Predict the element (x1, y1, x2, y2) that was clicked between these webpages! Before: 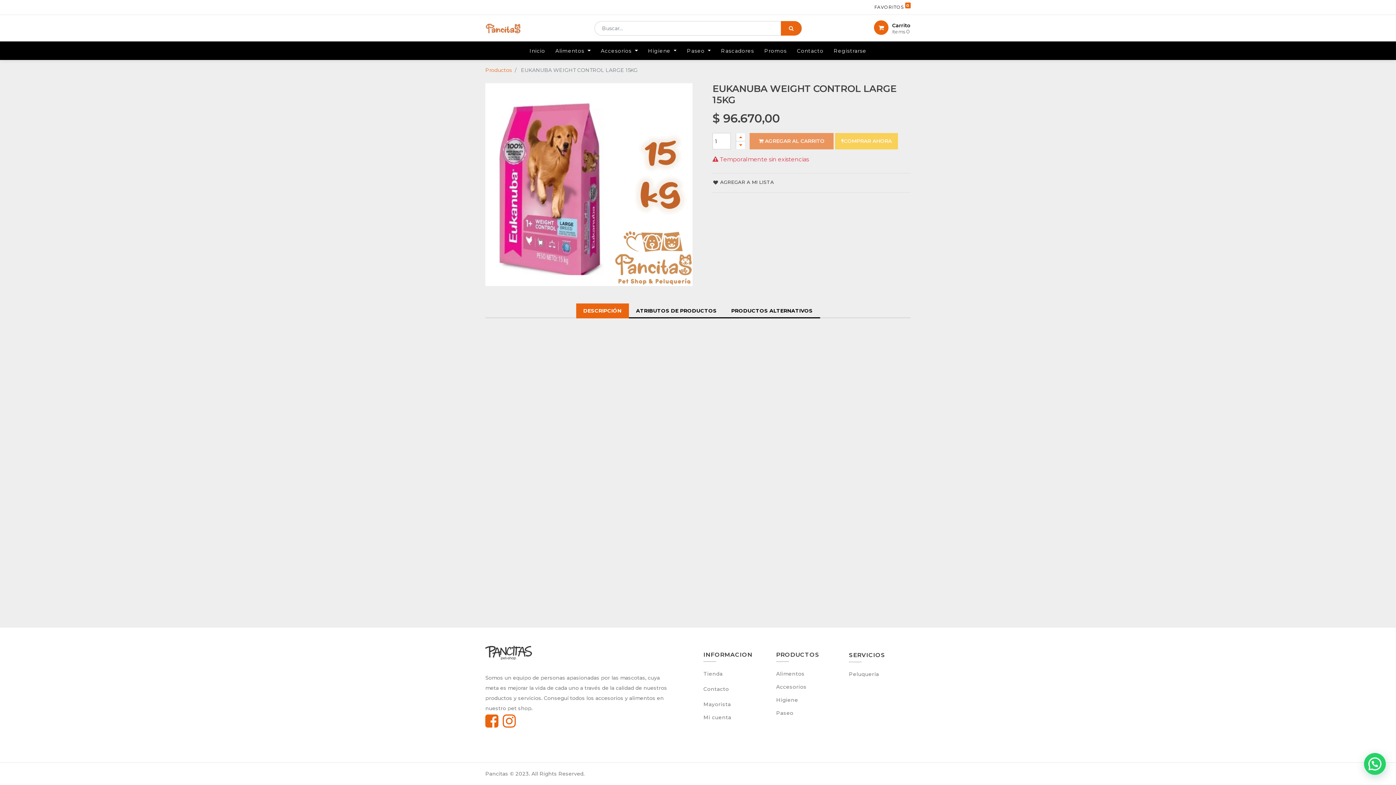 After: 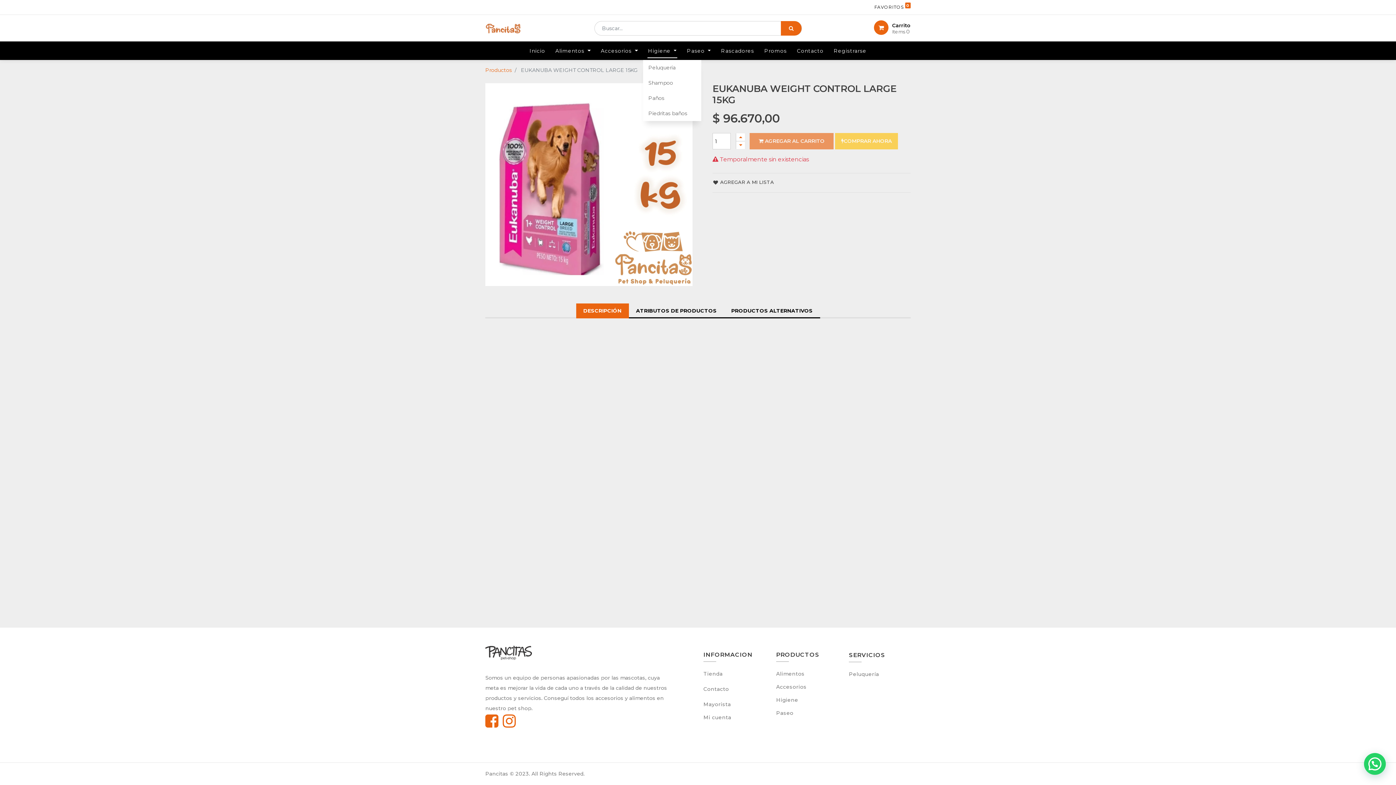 Action: label: Higiene  bbox: (647, 41, 677, 60)